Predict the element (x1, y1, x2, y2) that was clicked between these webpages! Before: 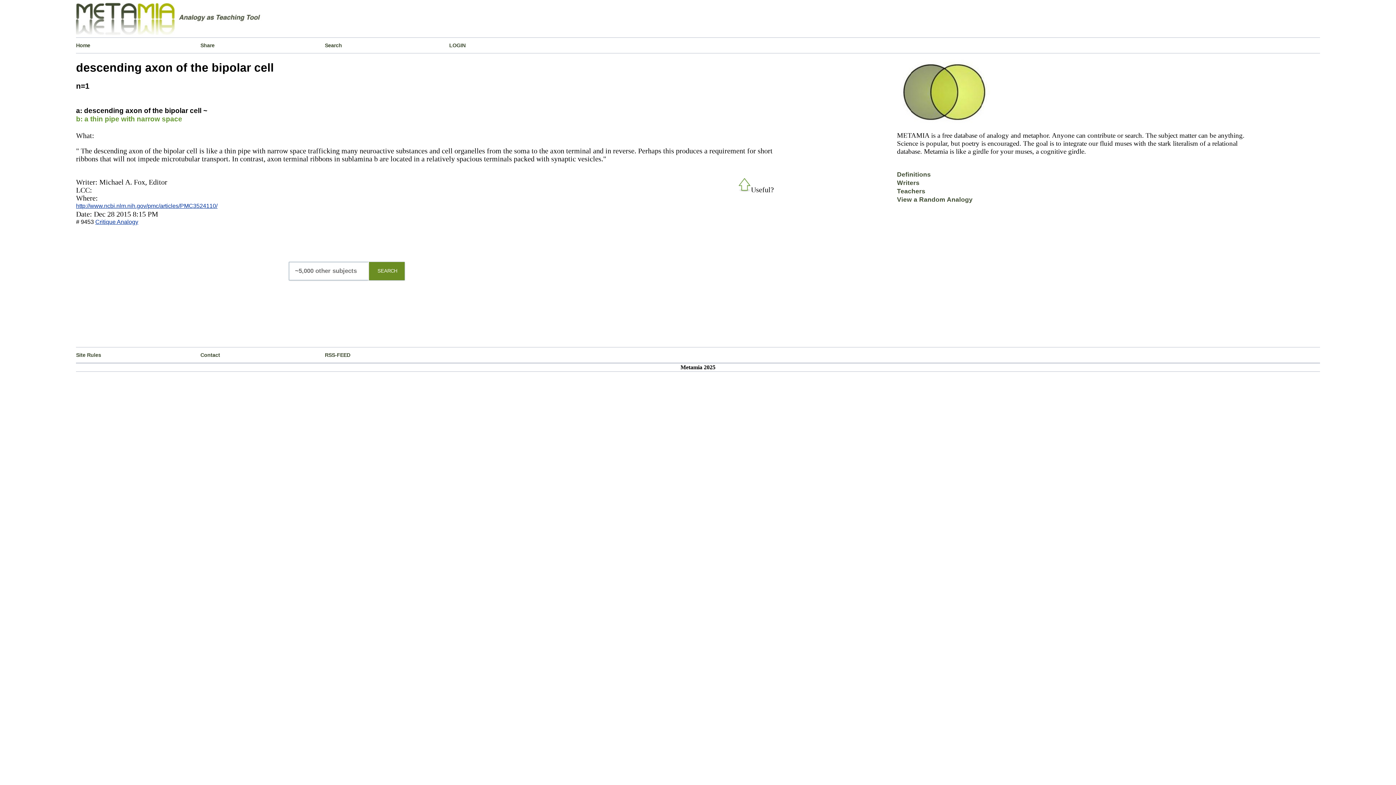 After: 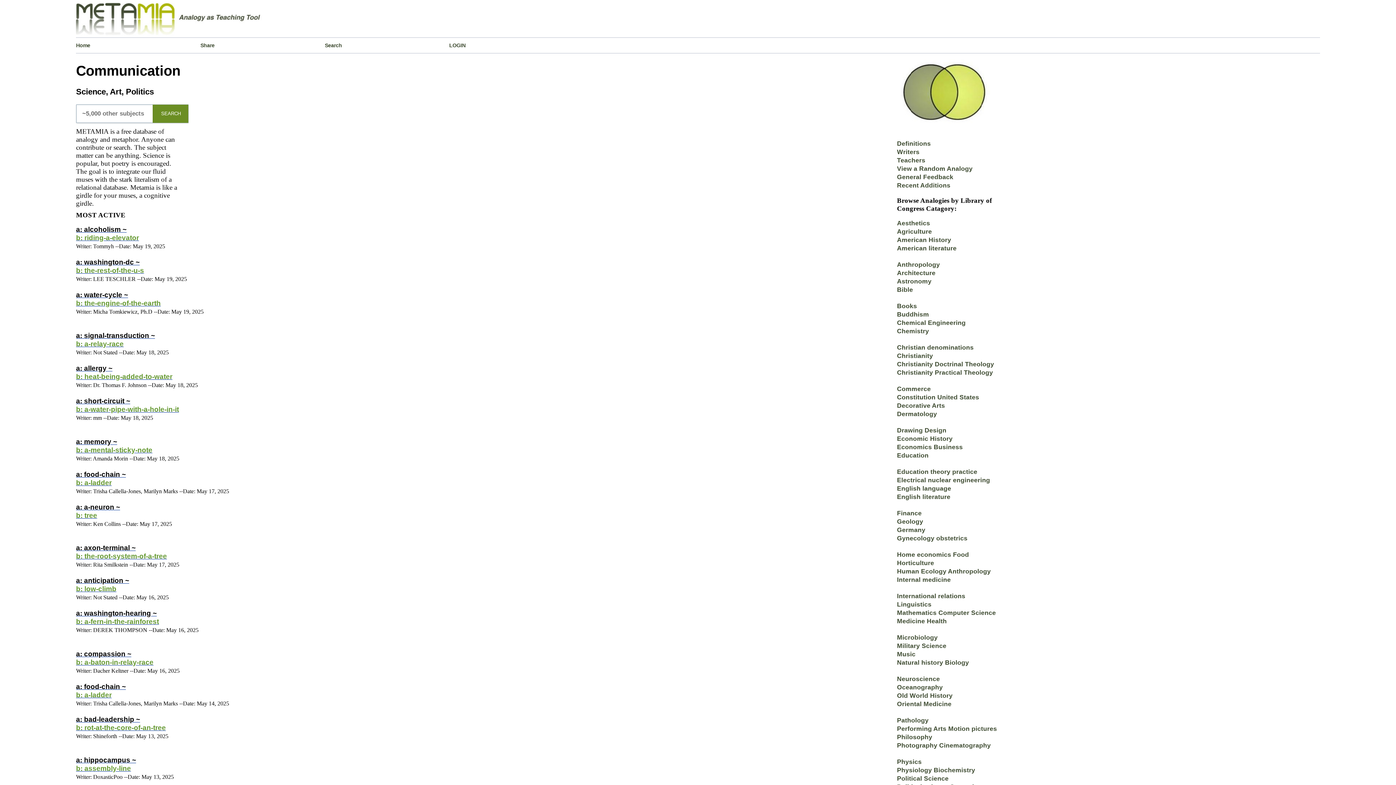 Action: bbox: (76, 30, 267, 36)